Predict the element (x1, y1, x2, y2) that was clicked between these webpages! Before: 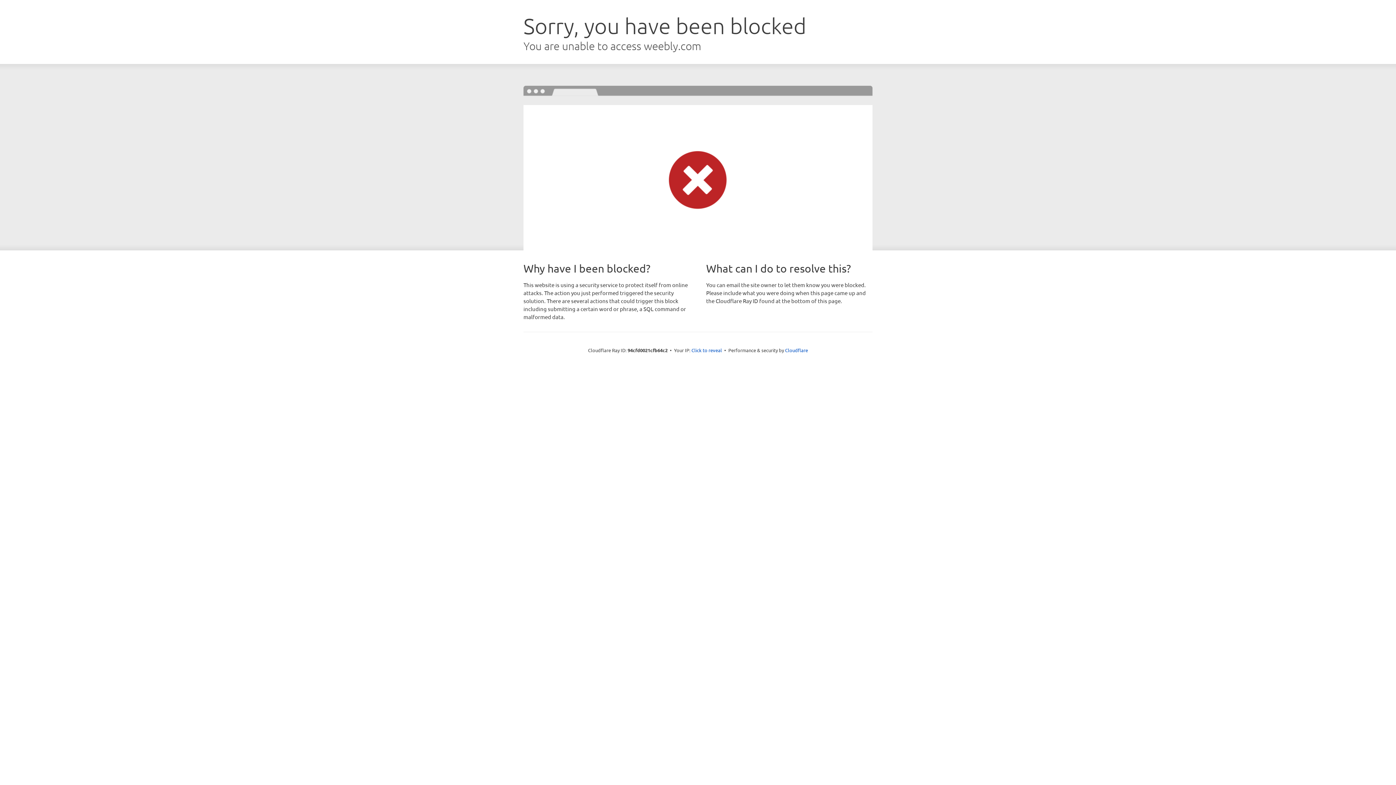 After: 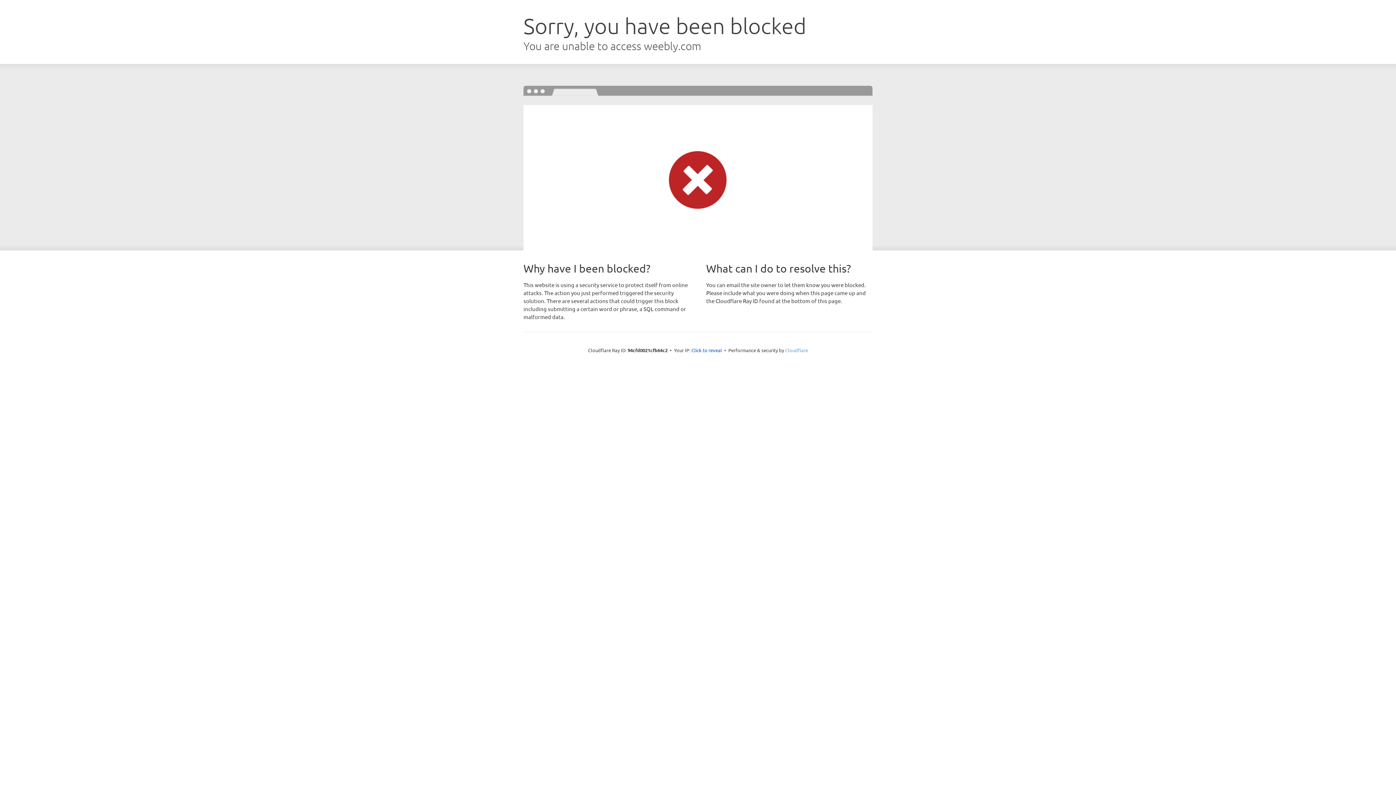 Action: bbox: (785, 347, 808, 353) label: Cloudflare